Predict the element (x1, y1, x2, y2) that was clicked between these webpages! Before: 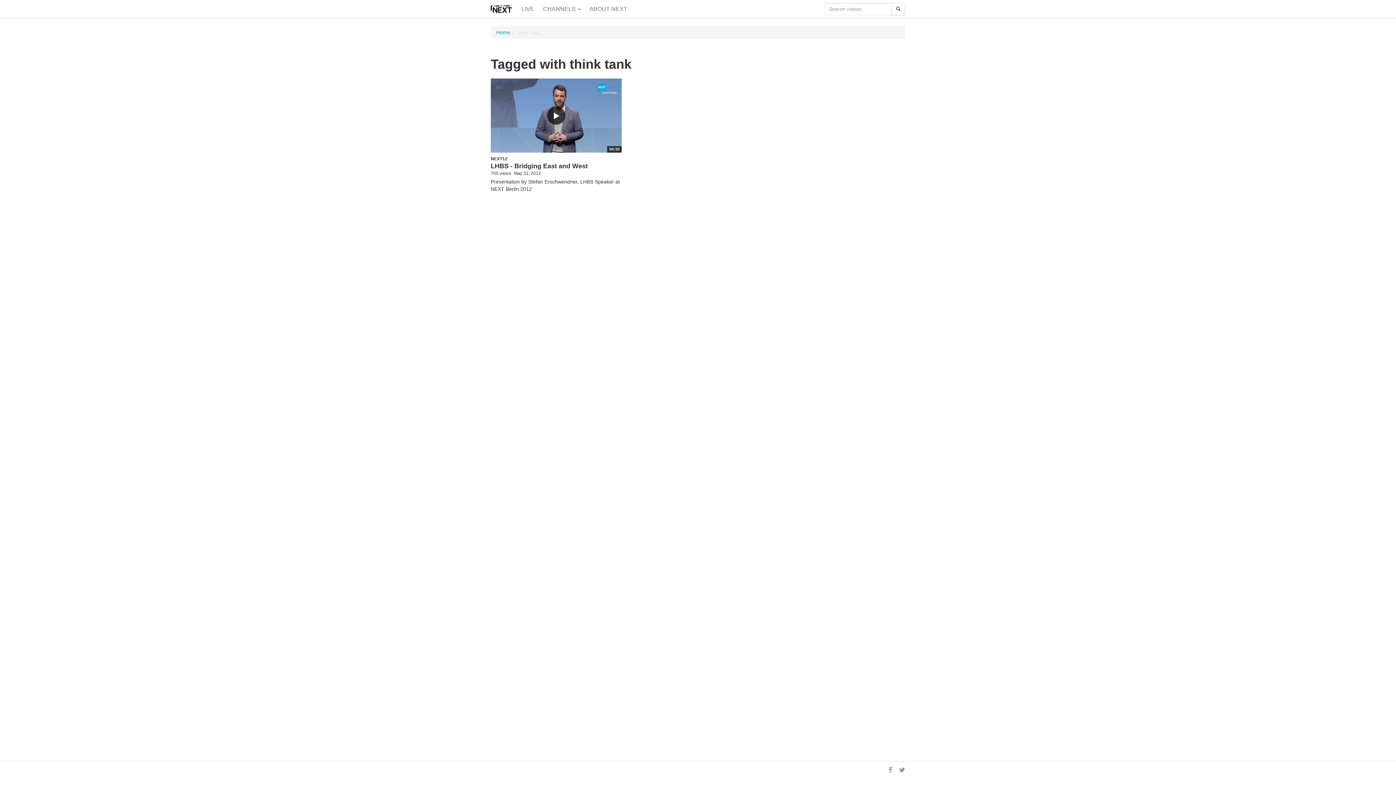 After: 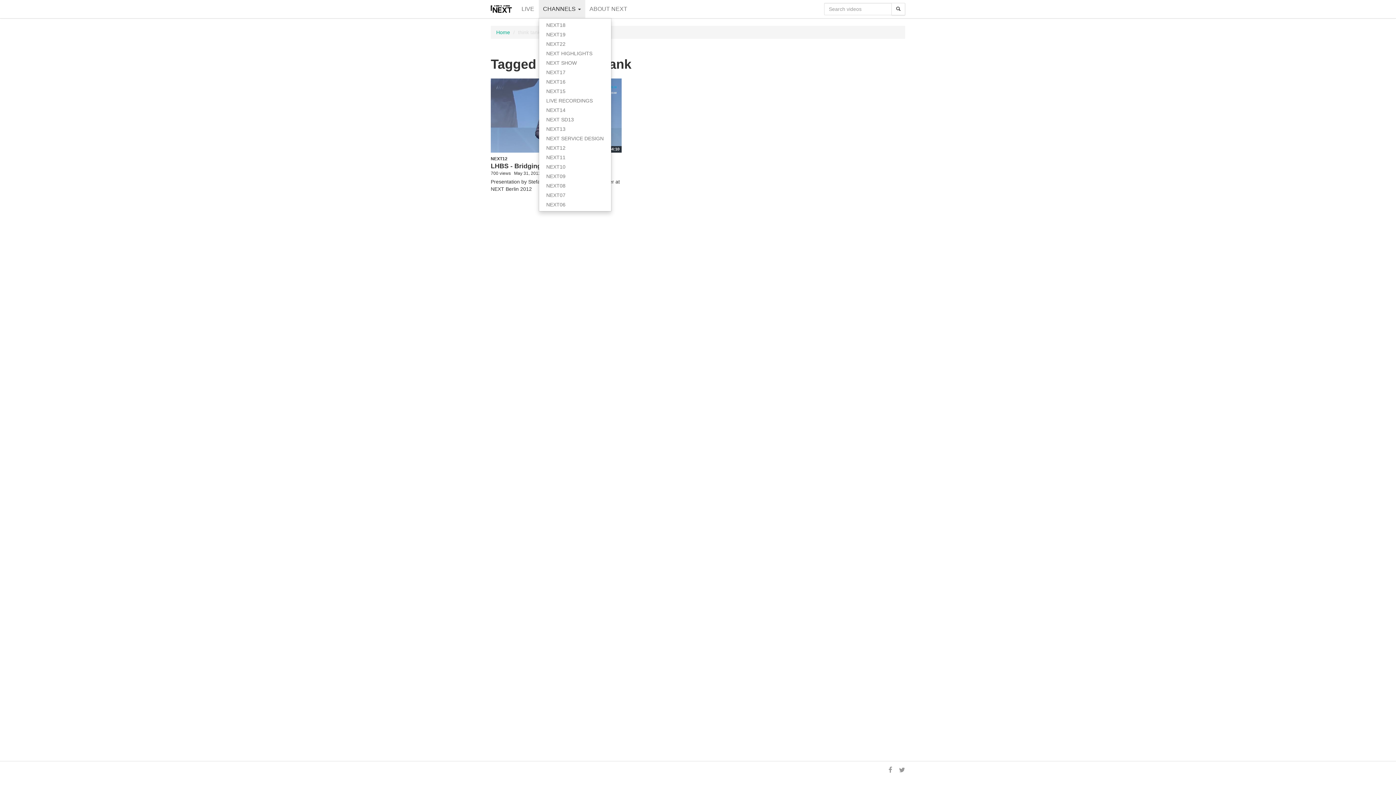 Action: bbox: (538, 0, 585, 18) label: CHANNELS 